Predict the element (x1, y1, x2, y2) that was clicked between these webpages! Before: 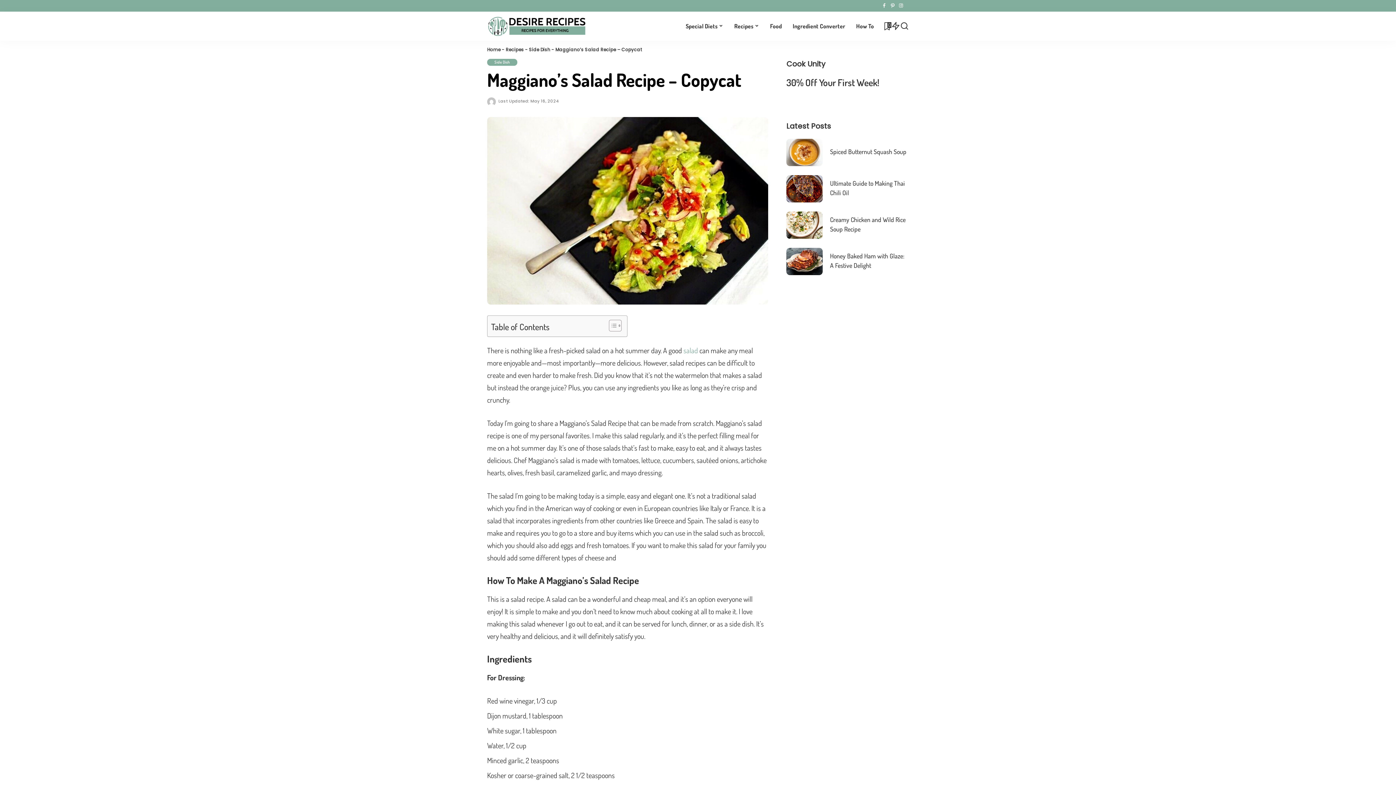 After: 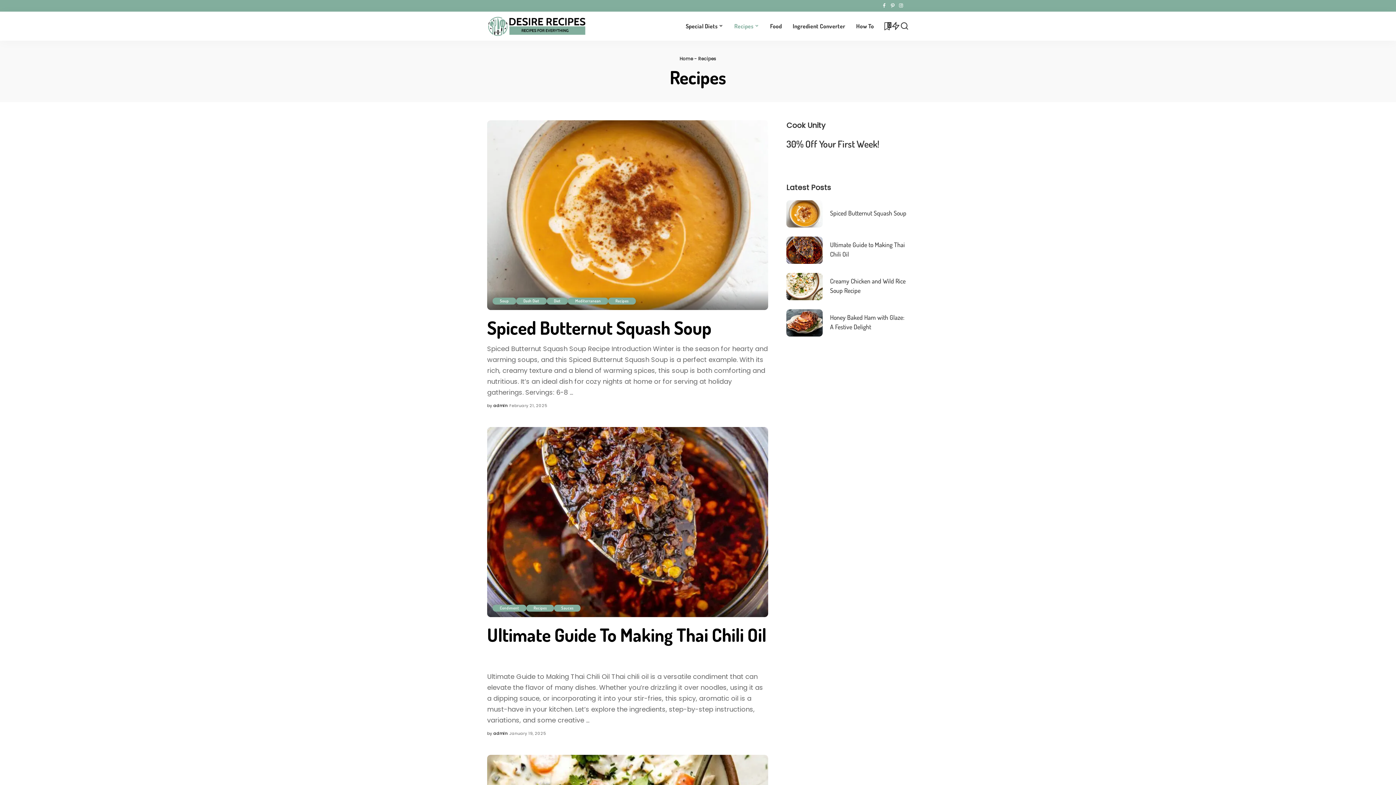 Action: label: Recipes bbox: (729, 11, 764, 40)